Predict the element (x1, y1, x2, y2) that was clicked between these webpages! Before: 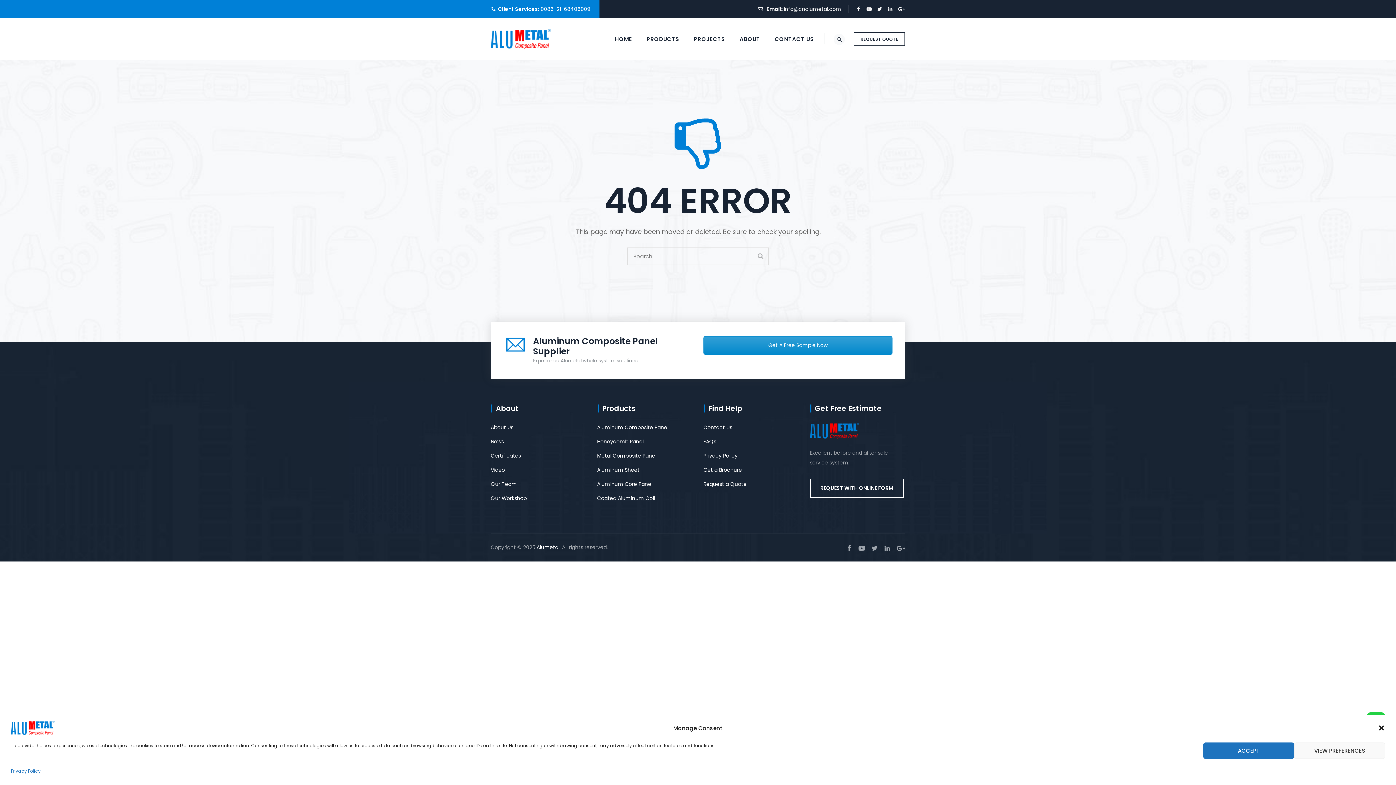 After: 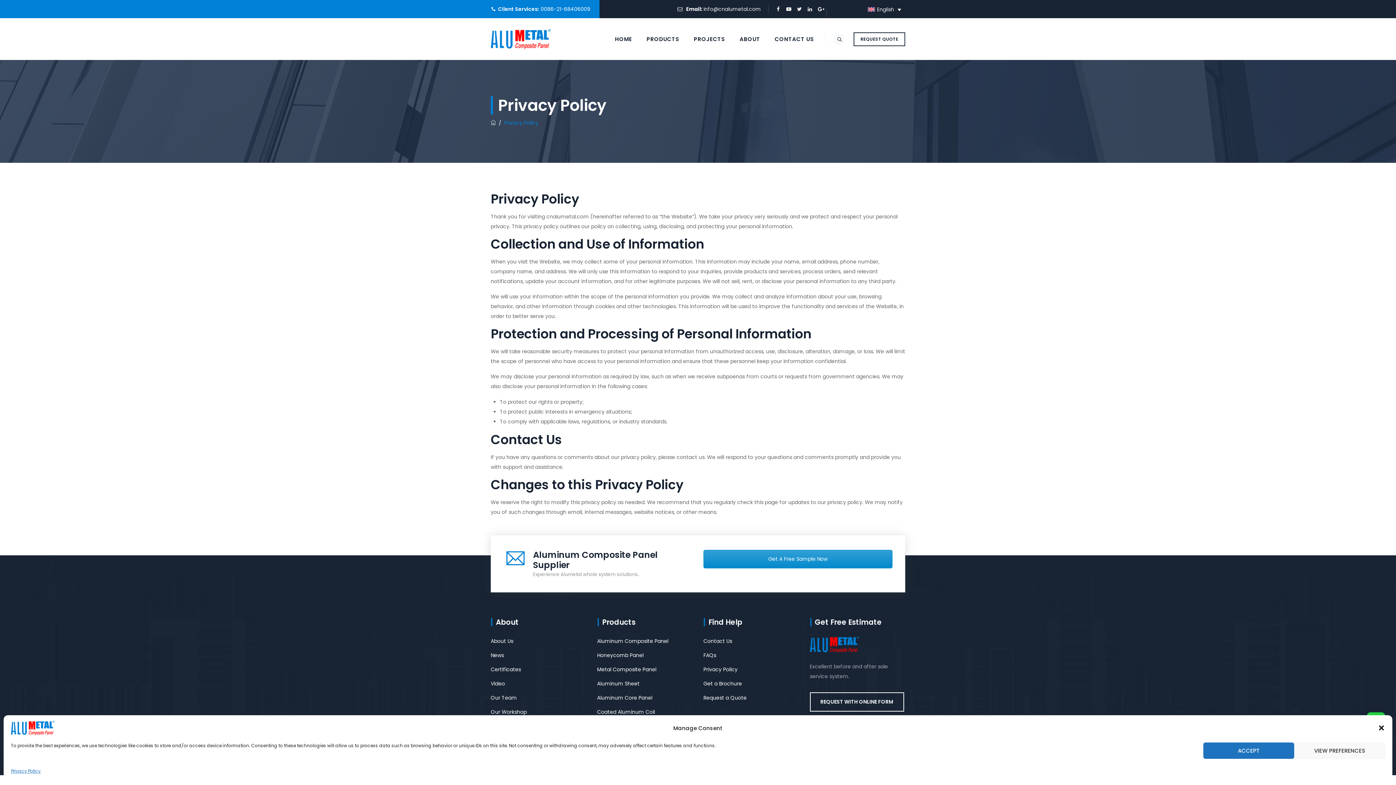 Action: bbox: (10, 766, 40, 776) label: Privacy Policy